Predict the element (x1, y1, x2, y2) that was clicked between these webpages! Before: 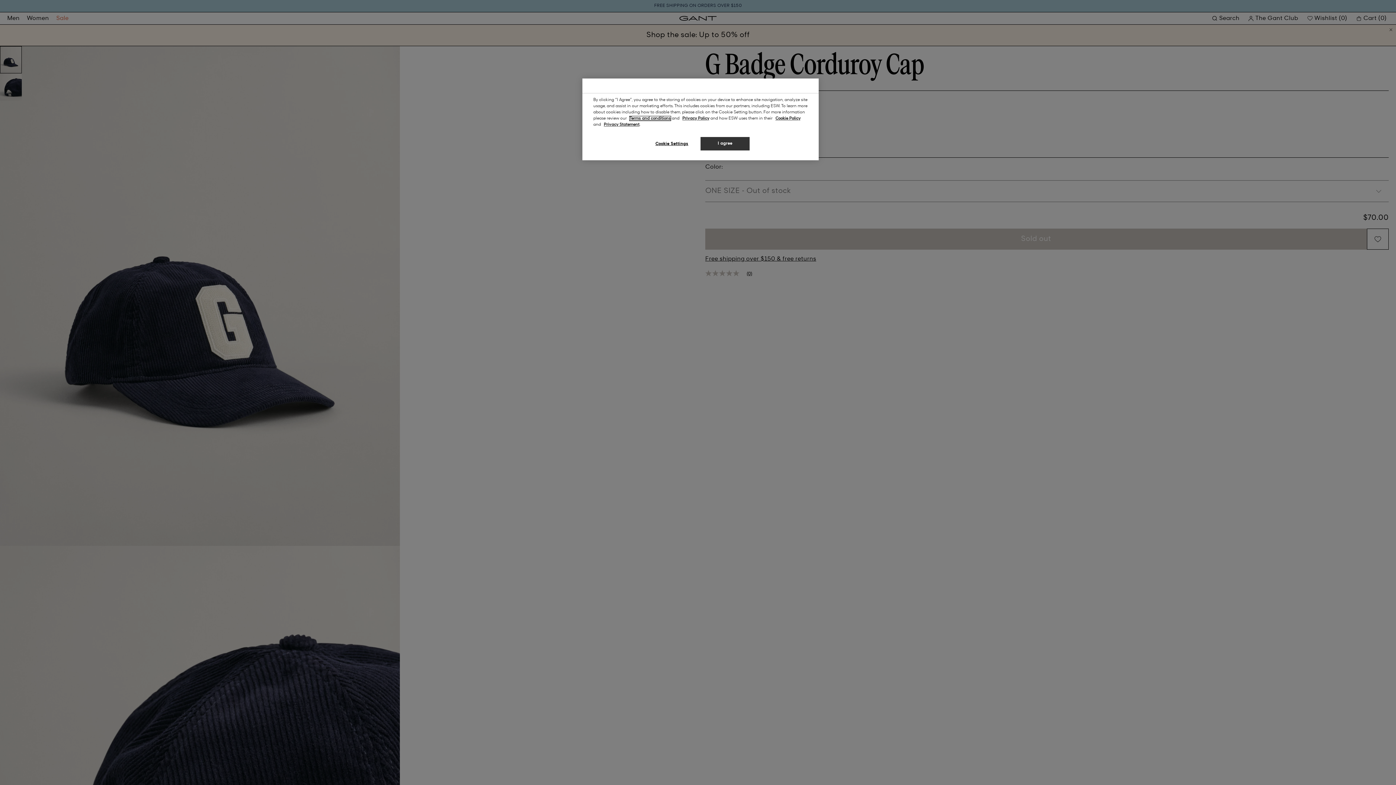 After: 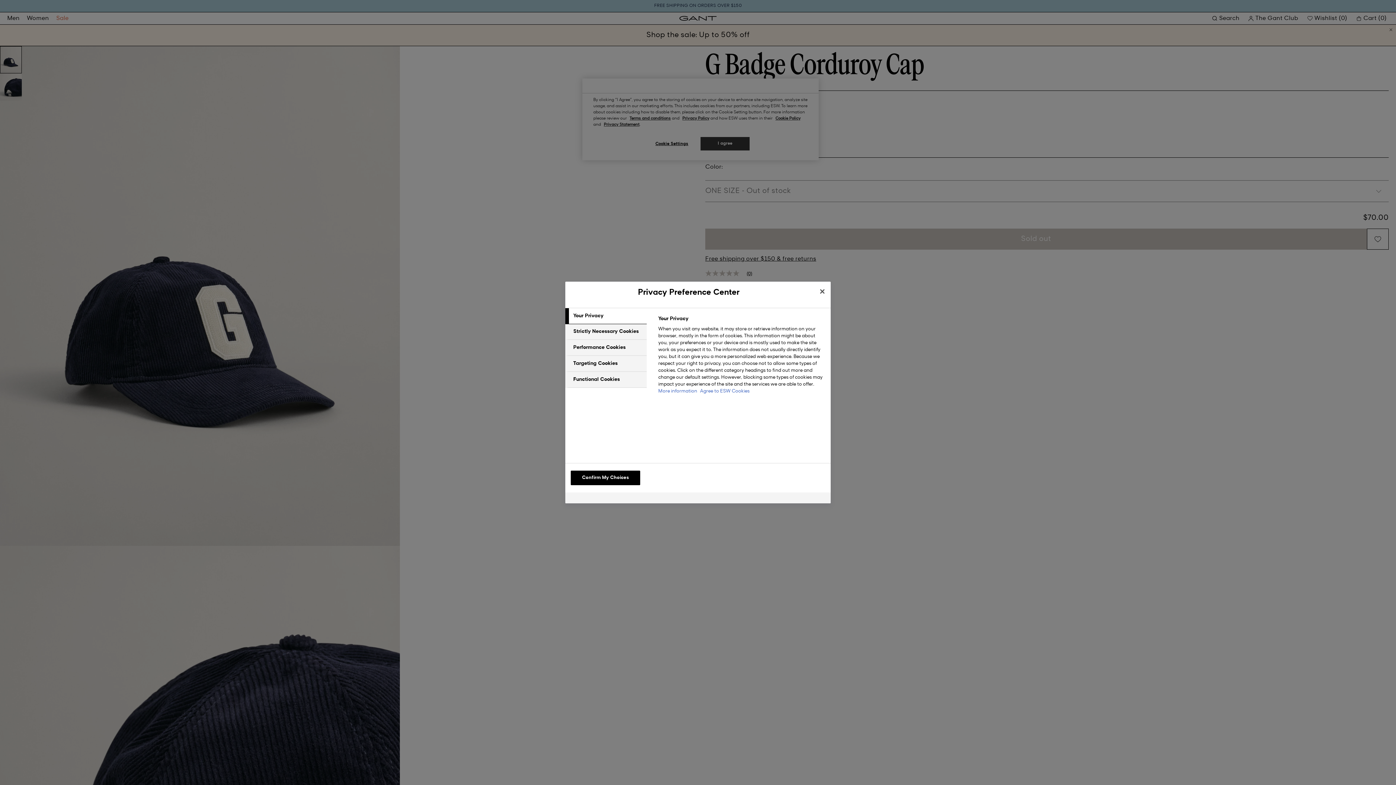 Action: label: Cookie Settings bbox: (647, 137, 696, 151)